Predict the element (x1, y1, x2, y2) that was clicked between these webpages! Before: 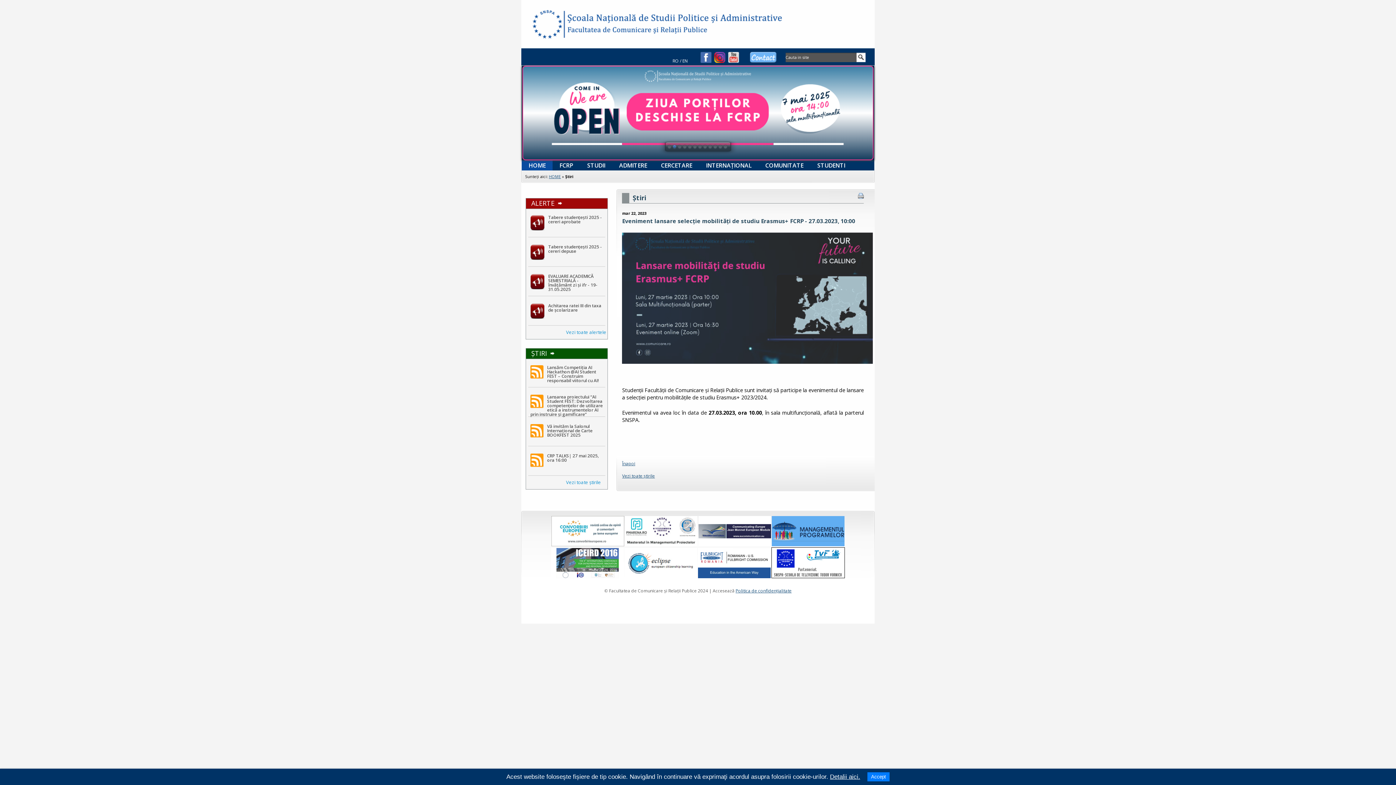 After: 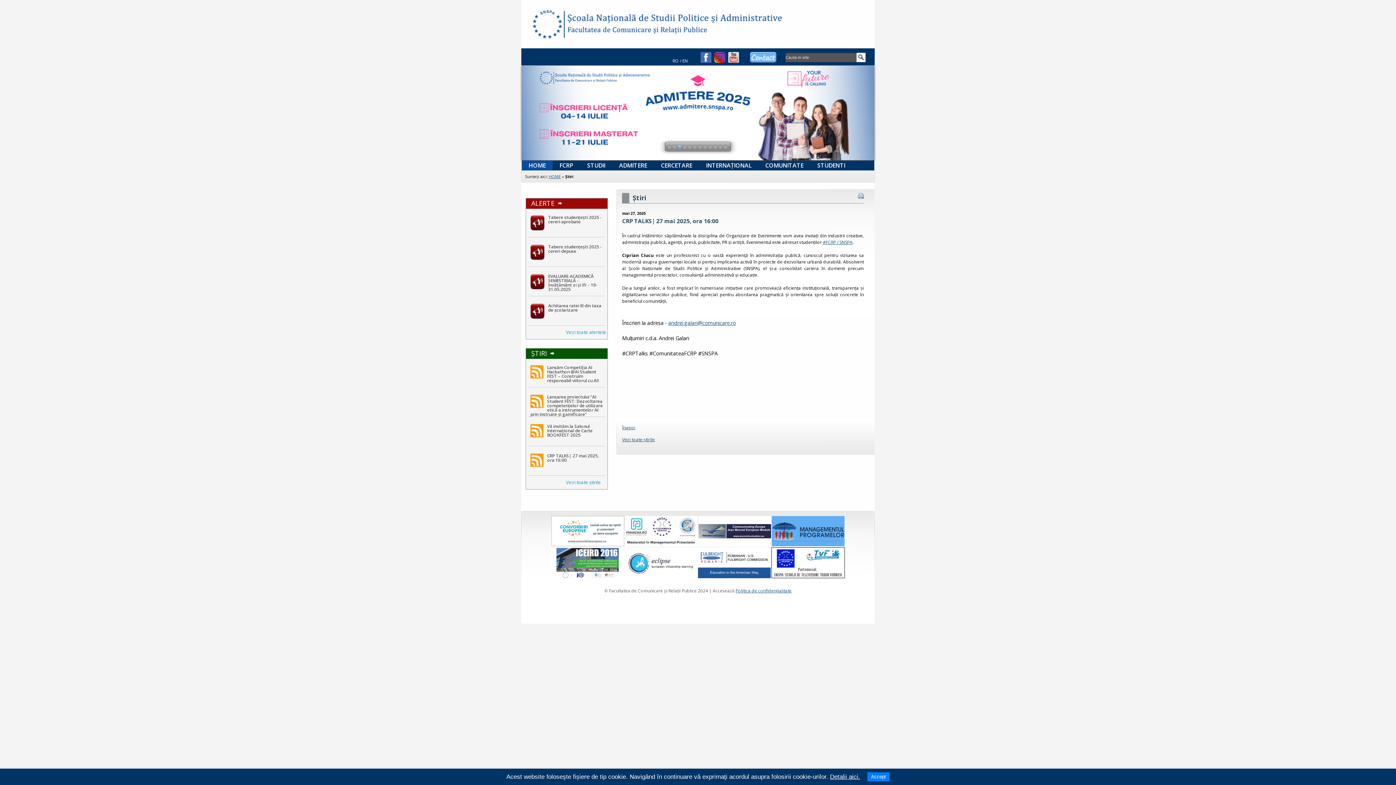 Action: label: CRP TALKS| 27 mai 2025, ora 16:00 bbox: (547, 451, 598, 463)